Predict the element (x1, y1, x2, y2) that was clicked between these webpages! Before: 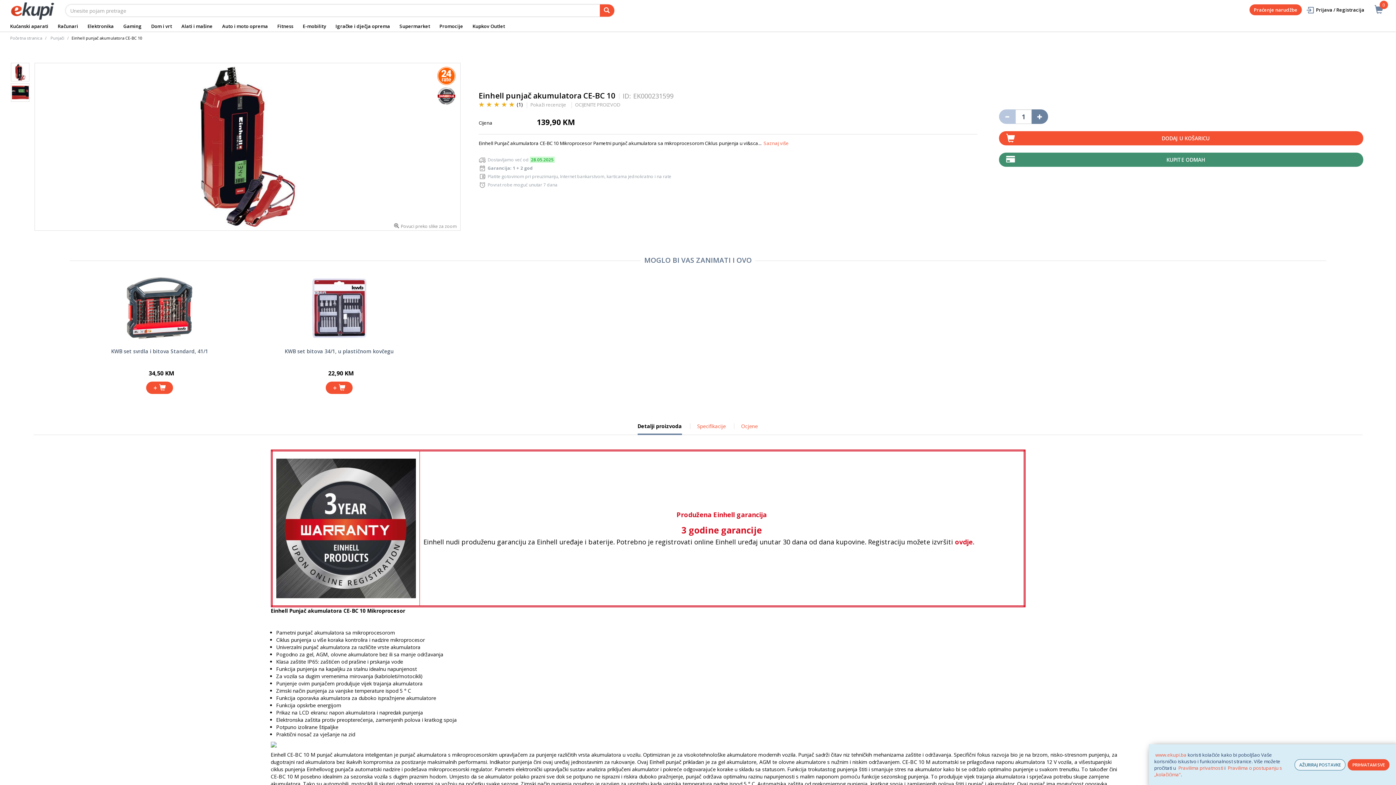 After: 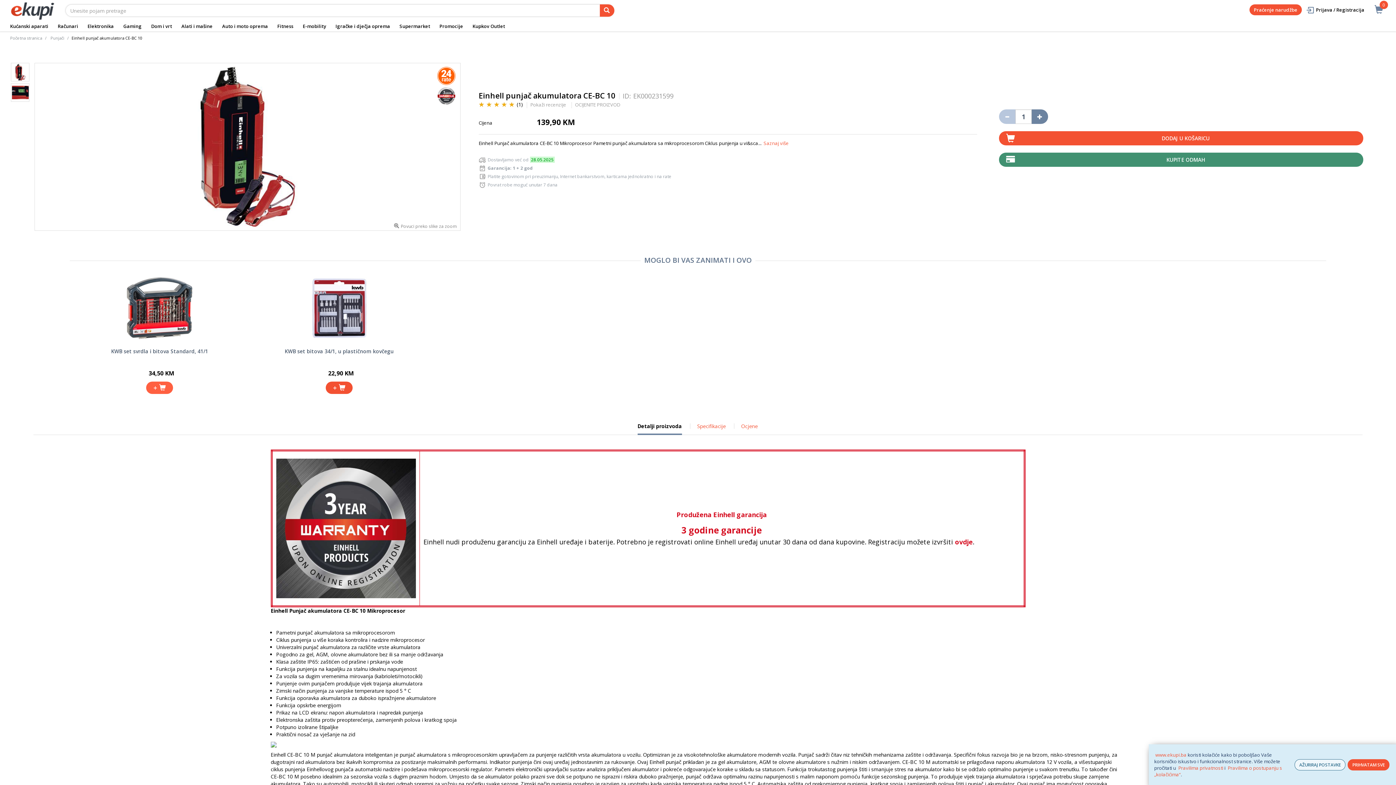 Action: label: +  bbox: (146, 381, 173, 394)